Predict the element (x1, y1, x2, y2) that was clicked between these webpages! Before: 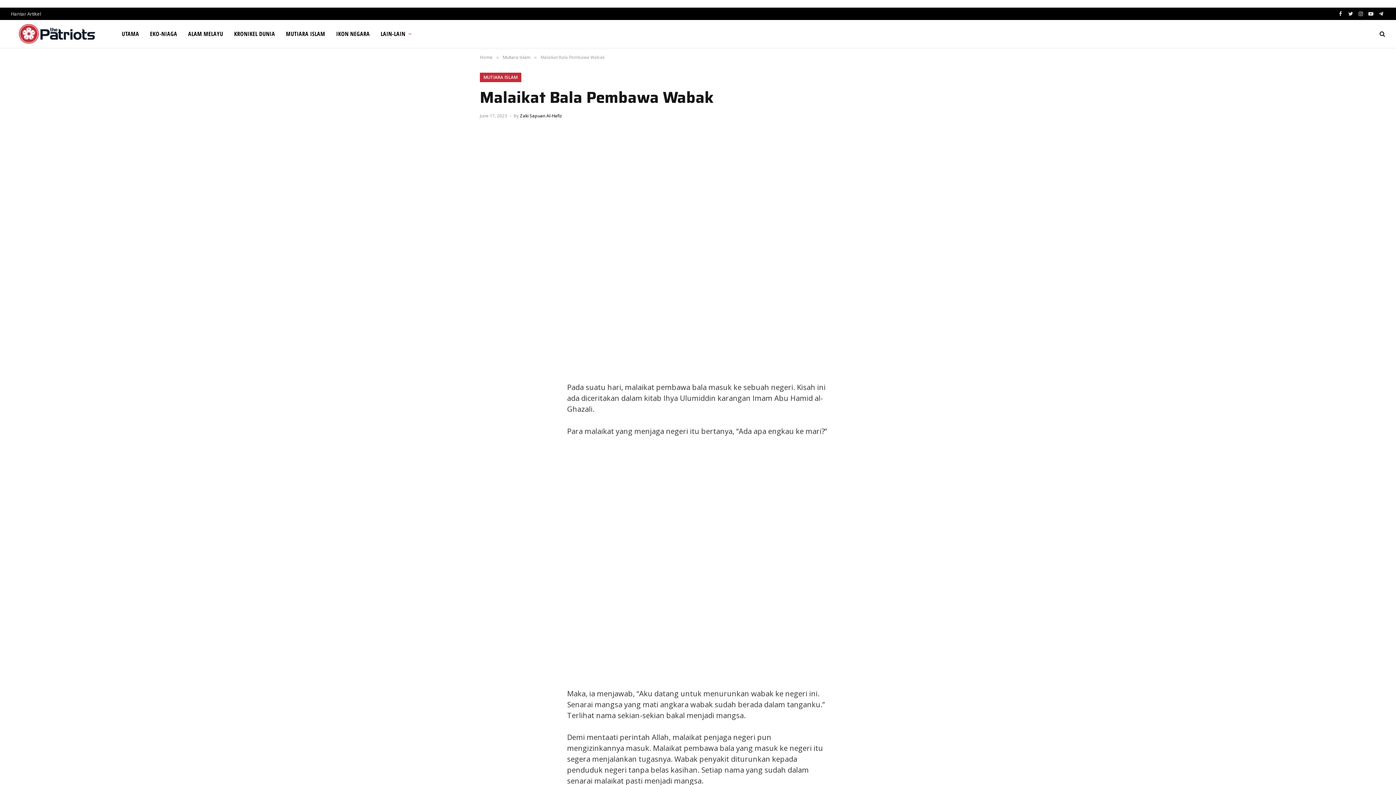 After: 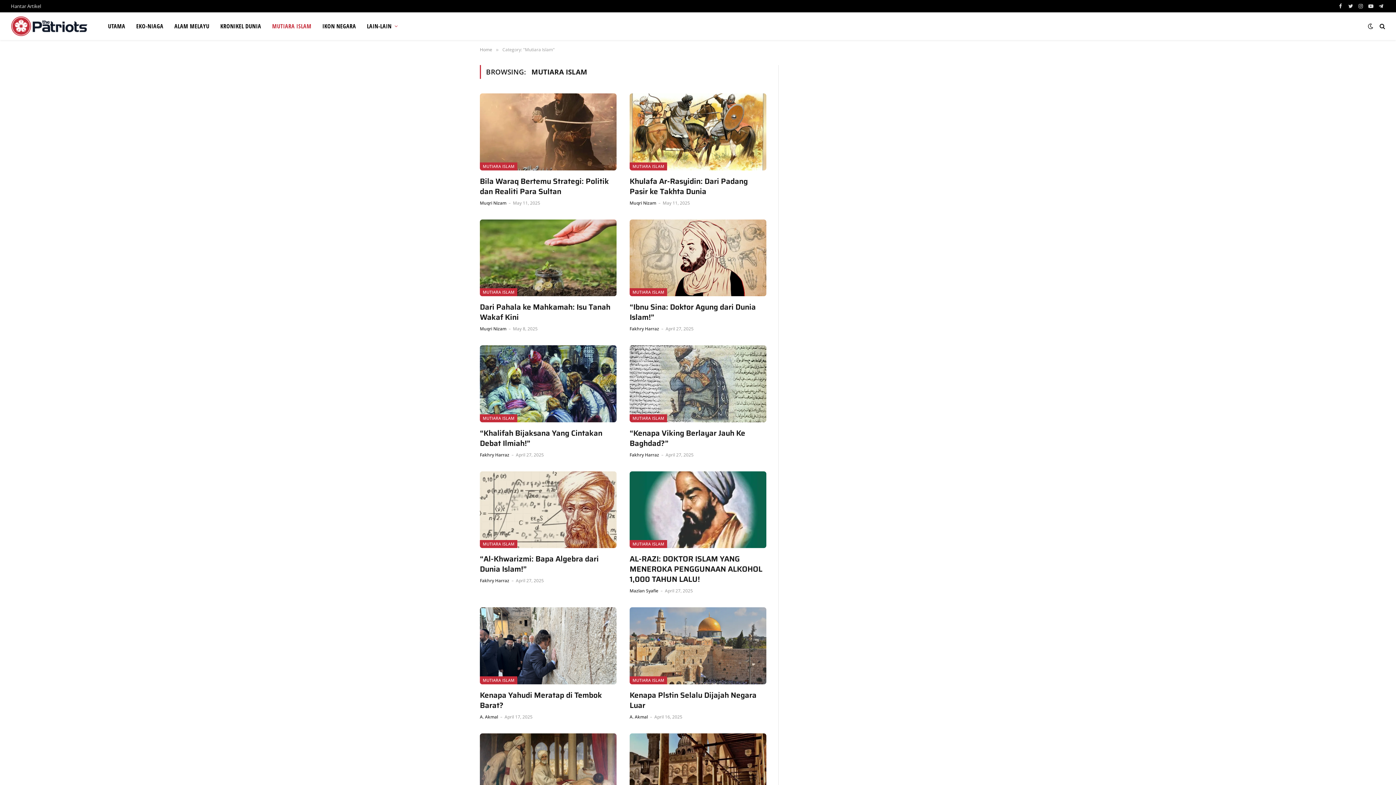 Action: label: MUTIARA ISLAM bbox: (480, 72, 521, 82)